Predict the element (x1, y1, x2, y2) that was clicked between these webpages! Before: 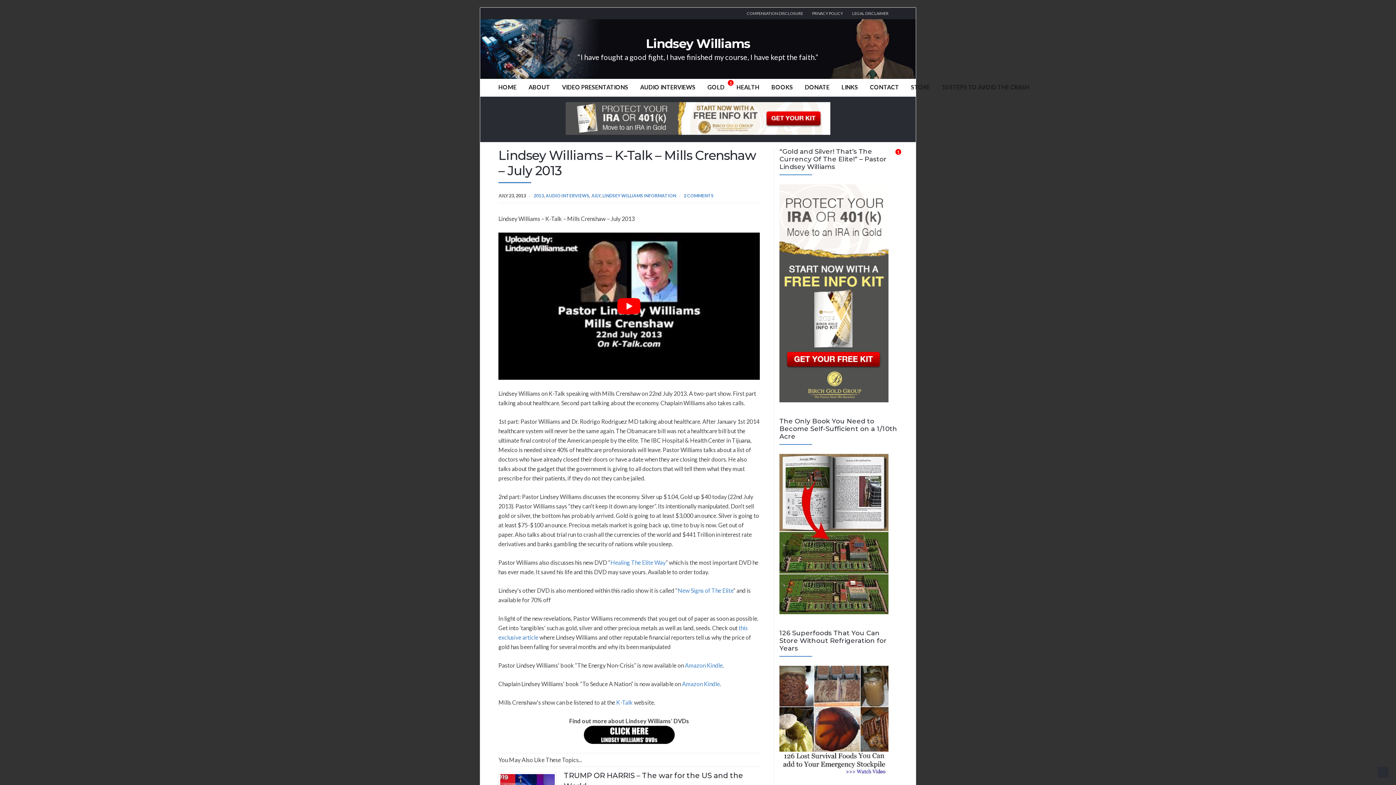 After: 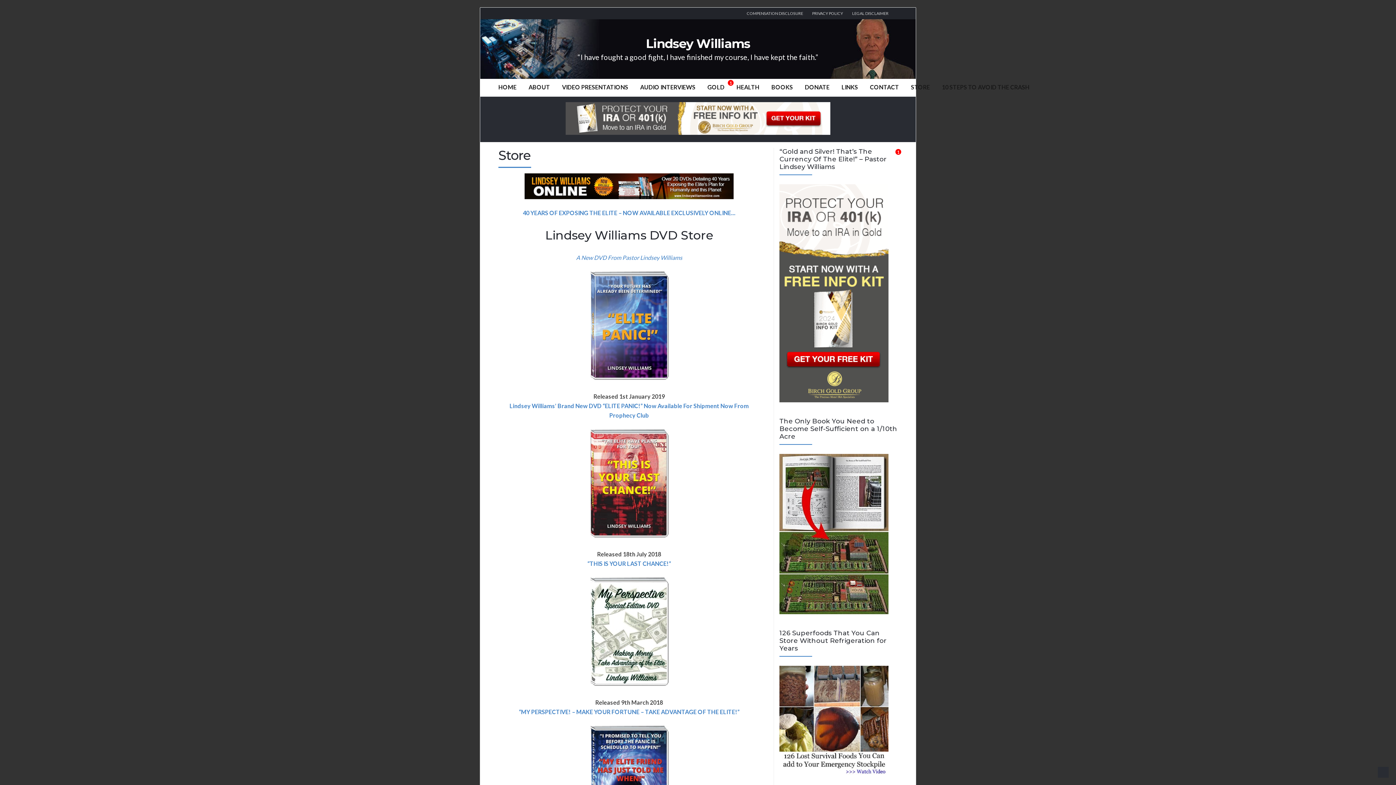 Action: bbox: (911, 78, 930, 95) label: STORE